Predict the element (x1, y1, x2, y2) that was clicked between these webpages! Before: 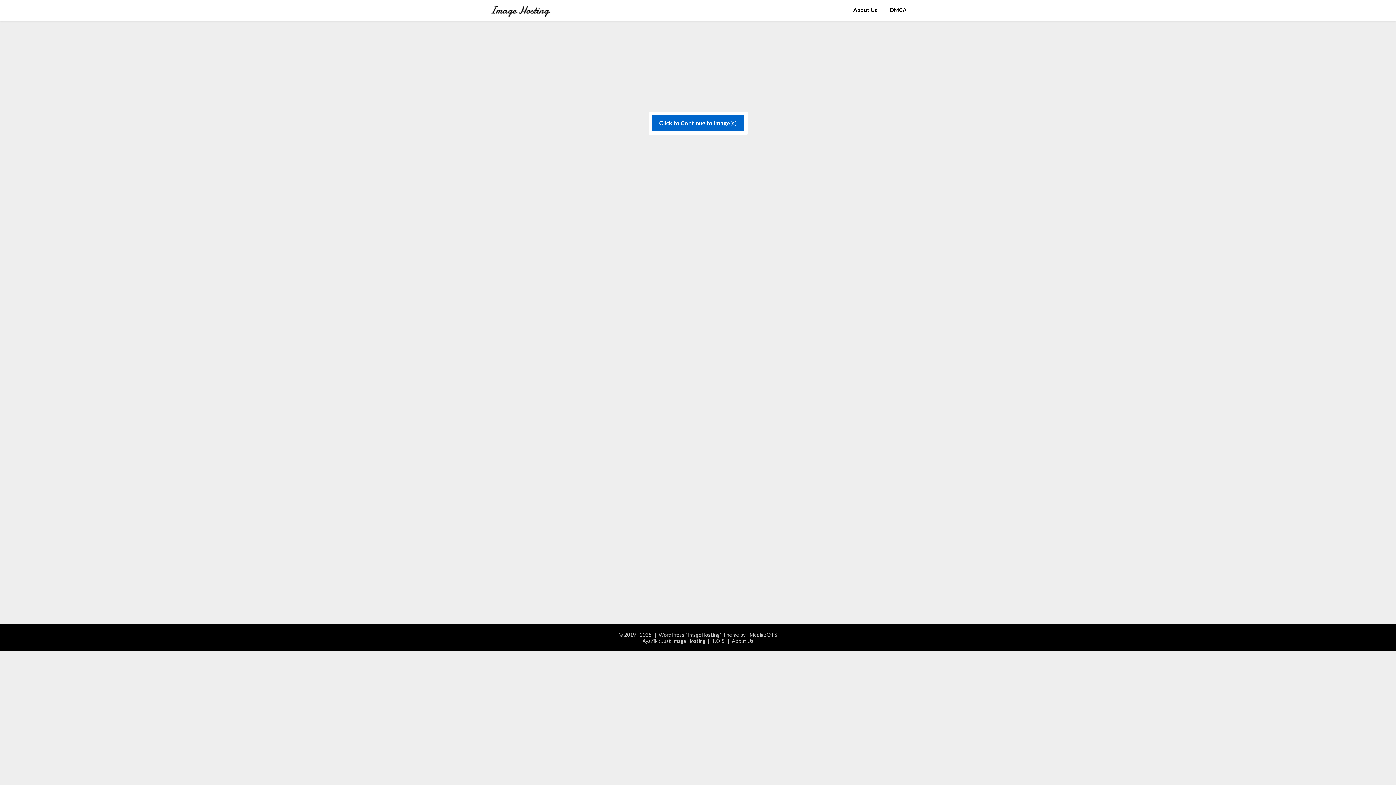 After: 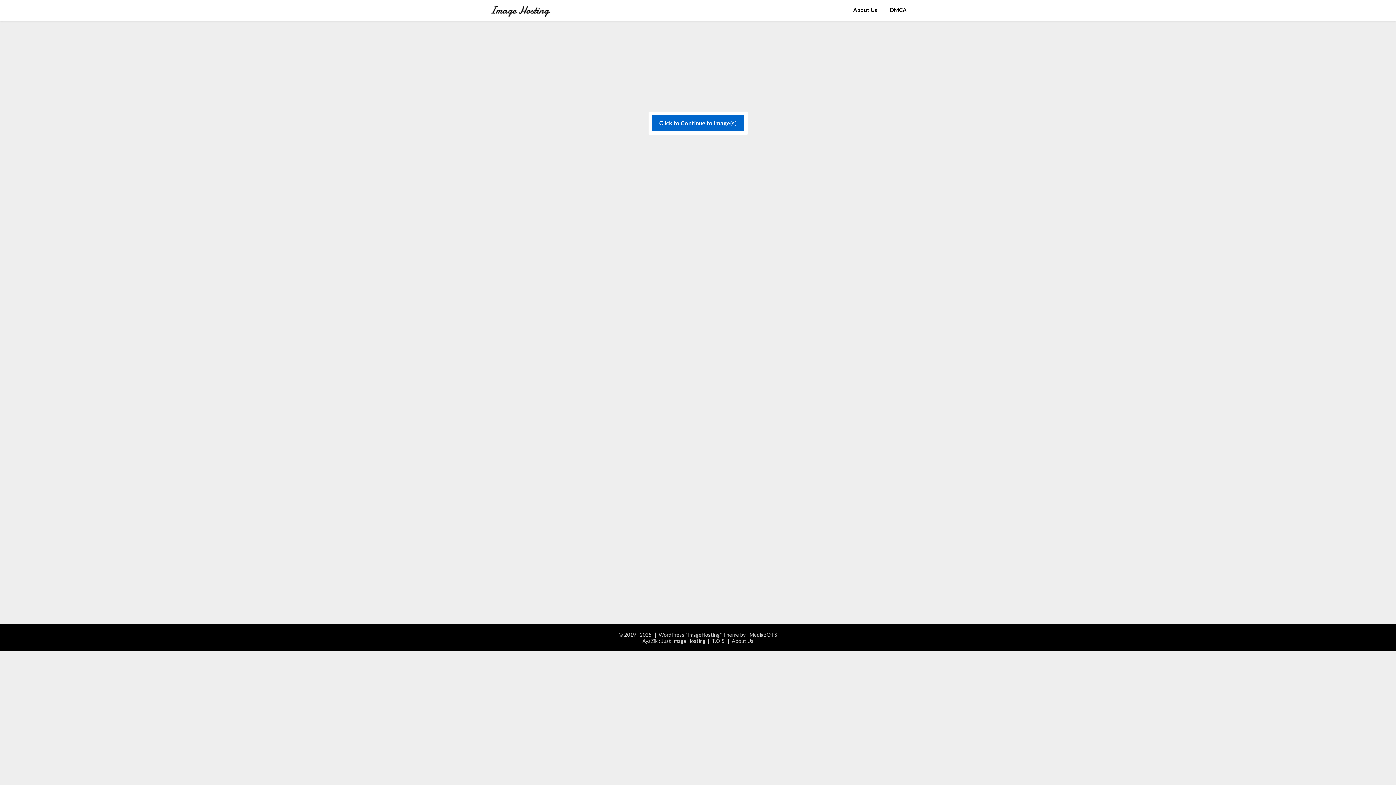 Action: label: T.O.S. bbox: (712, 638, 725, 644)